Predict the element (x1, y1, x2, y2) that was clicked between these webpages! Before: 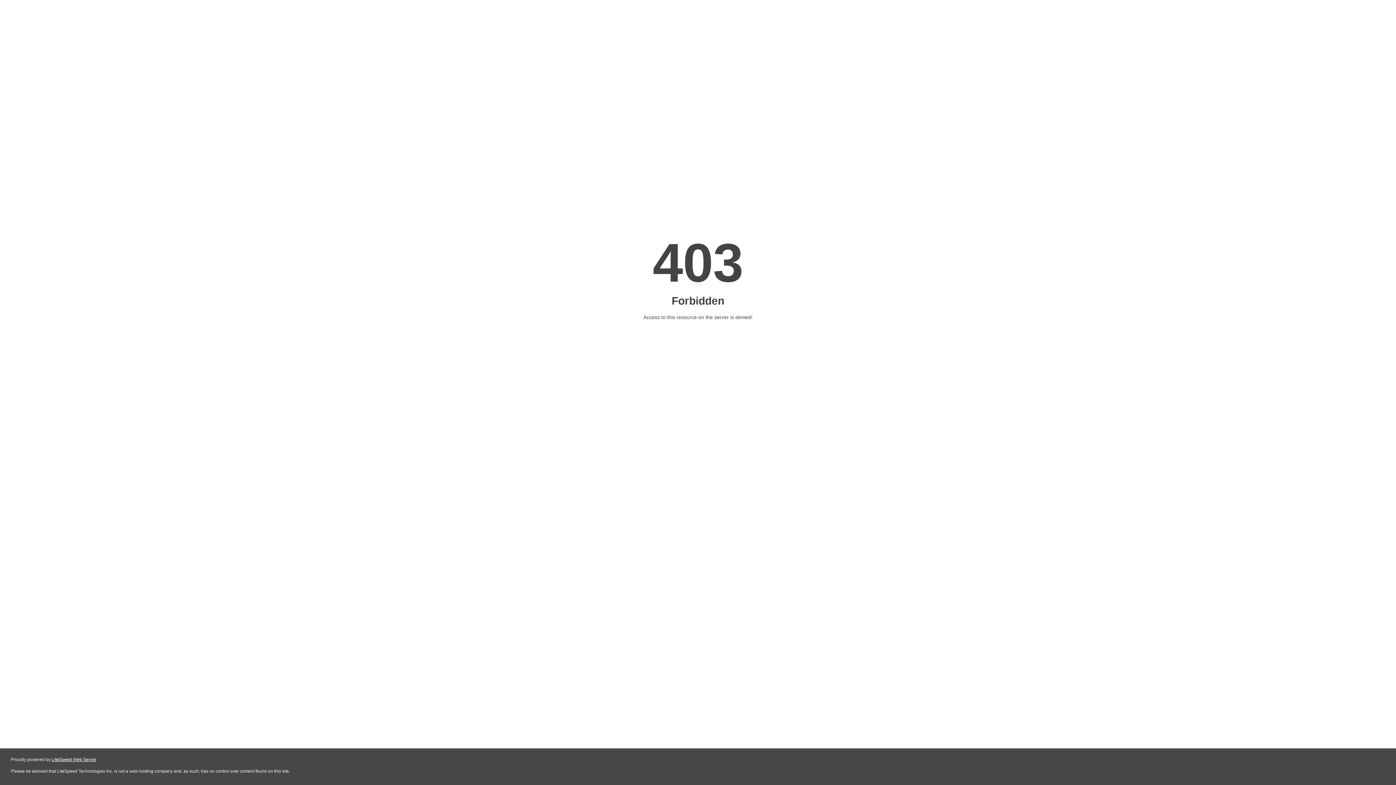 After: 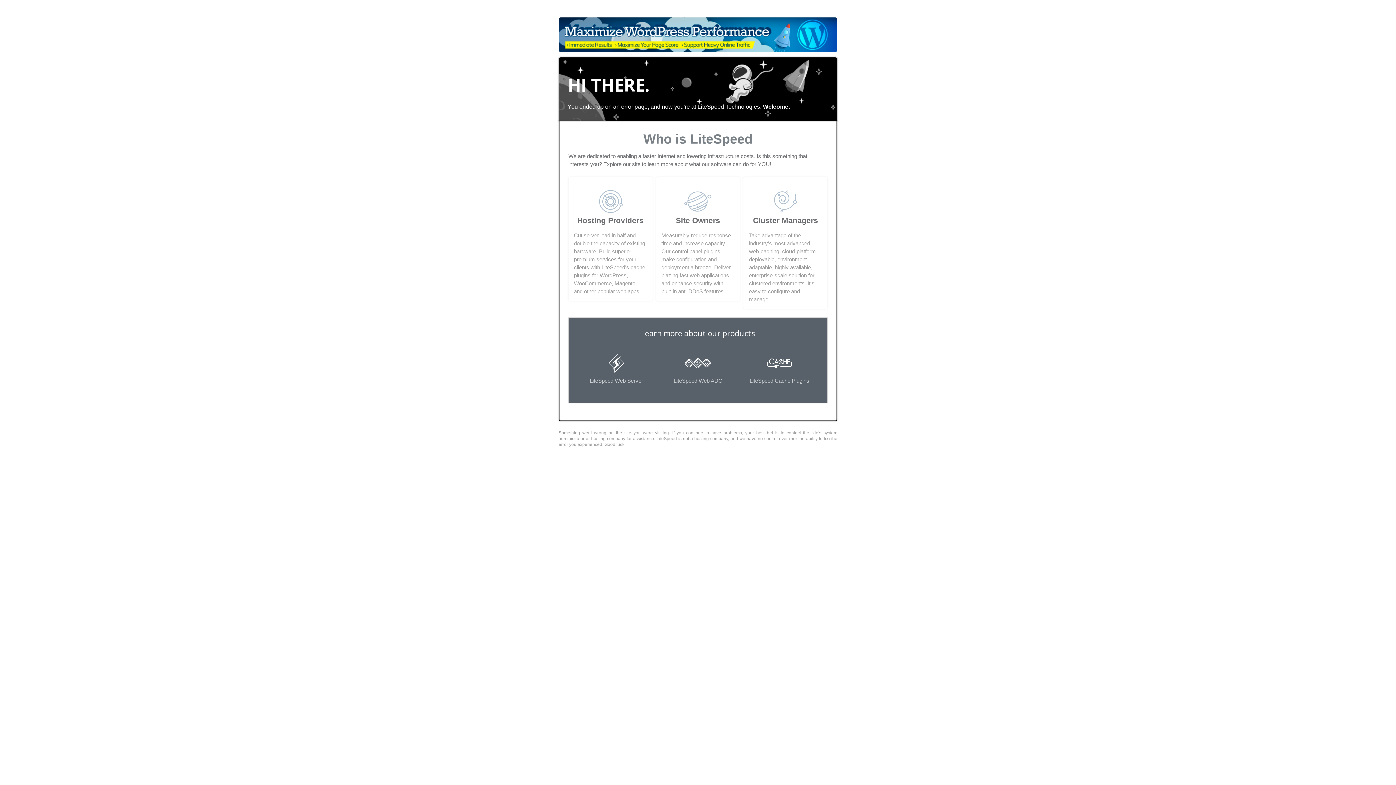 Action: label: LiteSpeed Web Server bbox: (51, 757, 96, 762)